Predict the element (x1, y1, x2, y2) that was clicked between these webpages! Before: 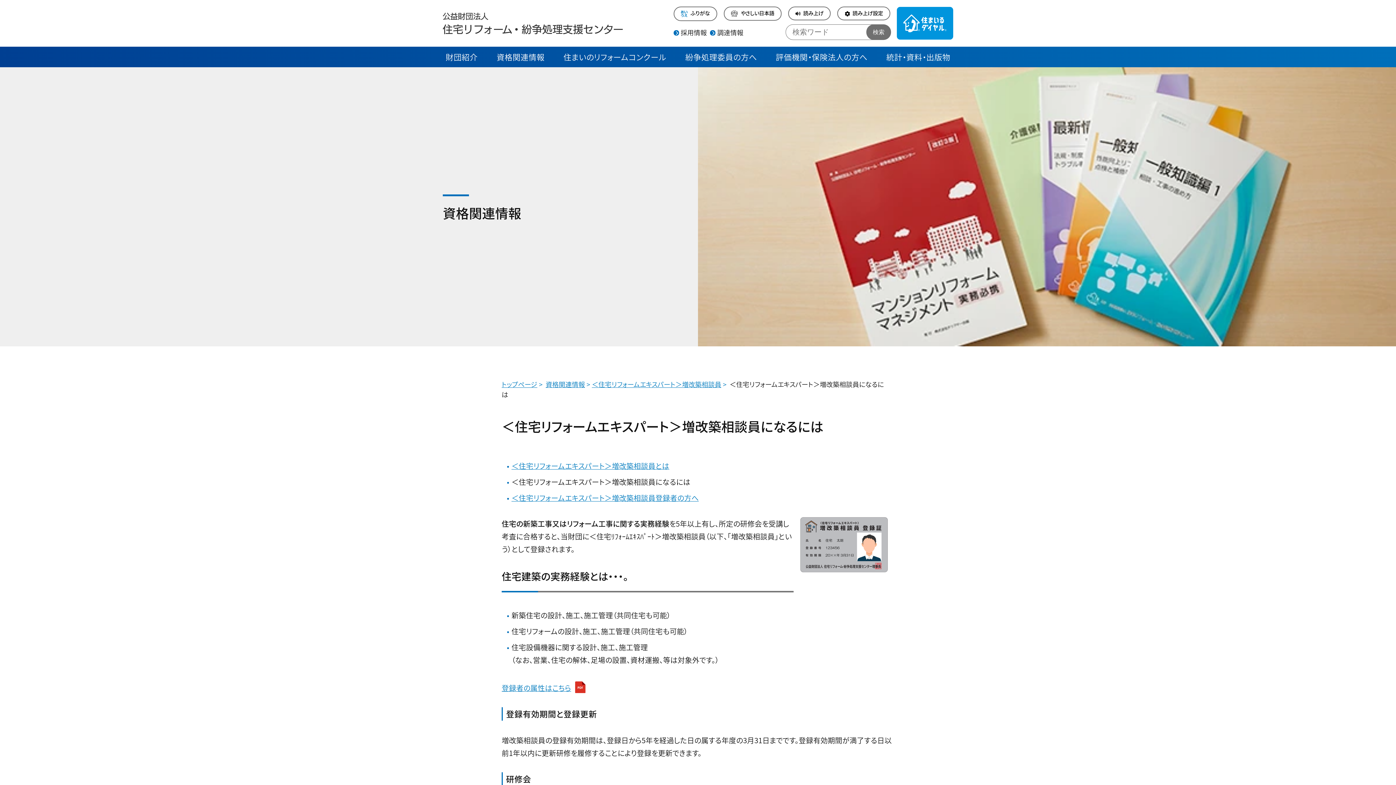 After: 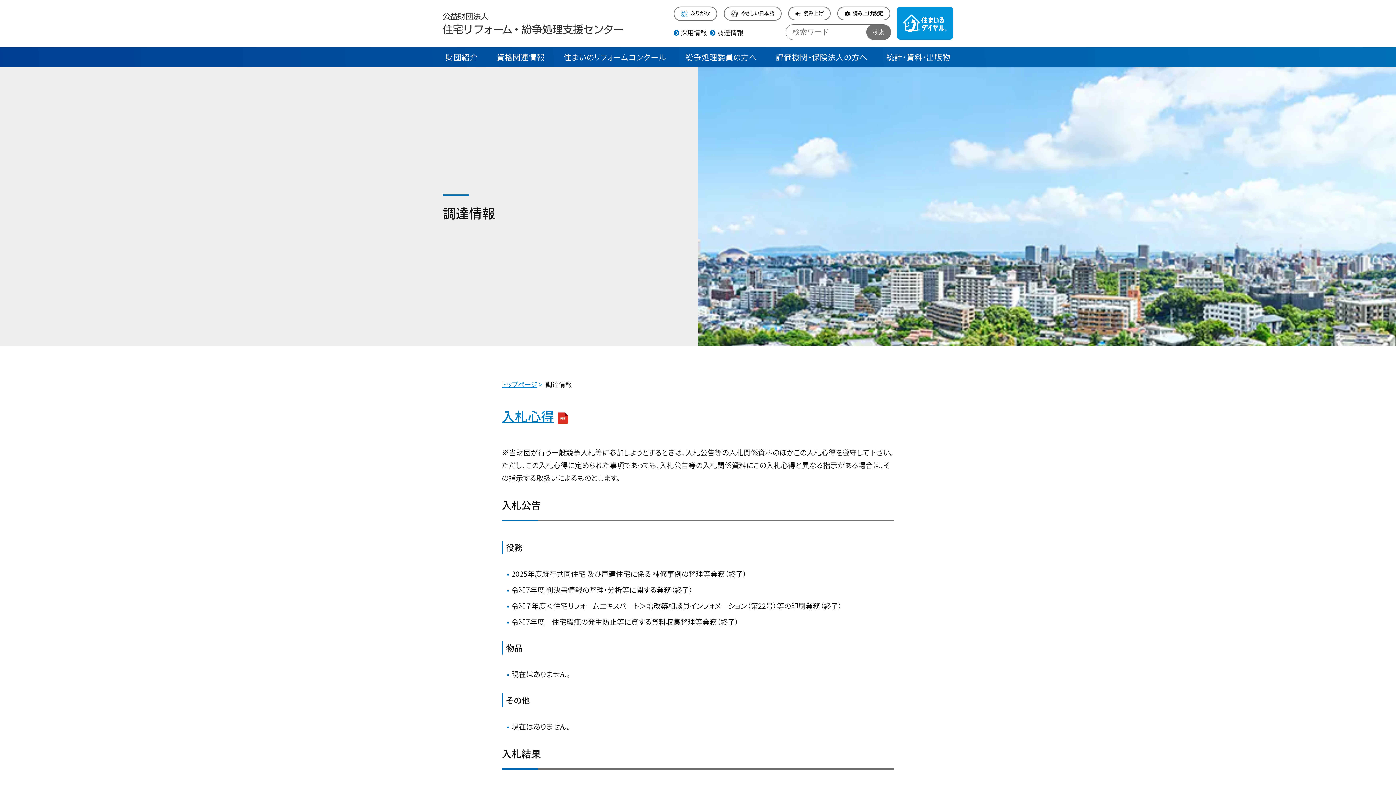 Action: bbox: (710, 29, 743, 35) label: 調達情報